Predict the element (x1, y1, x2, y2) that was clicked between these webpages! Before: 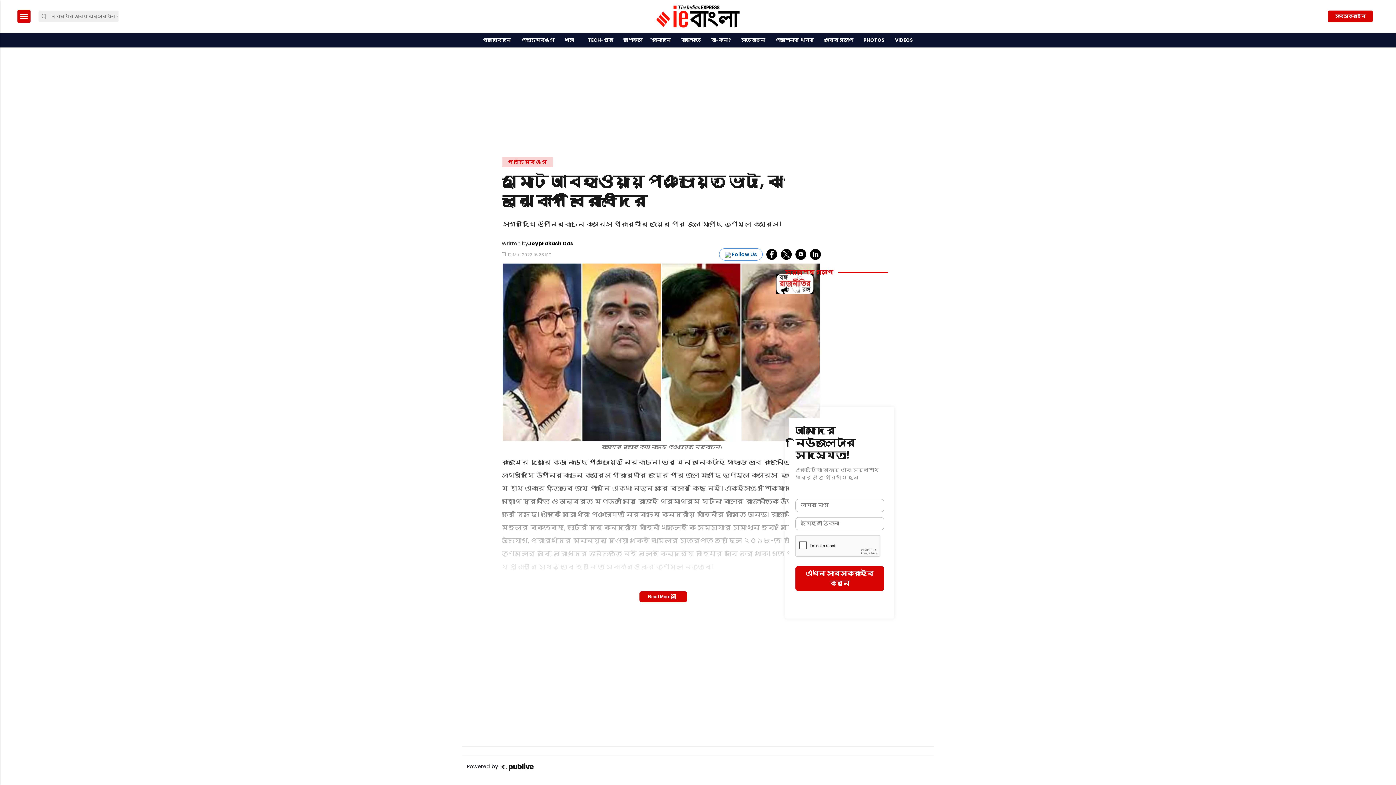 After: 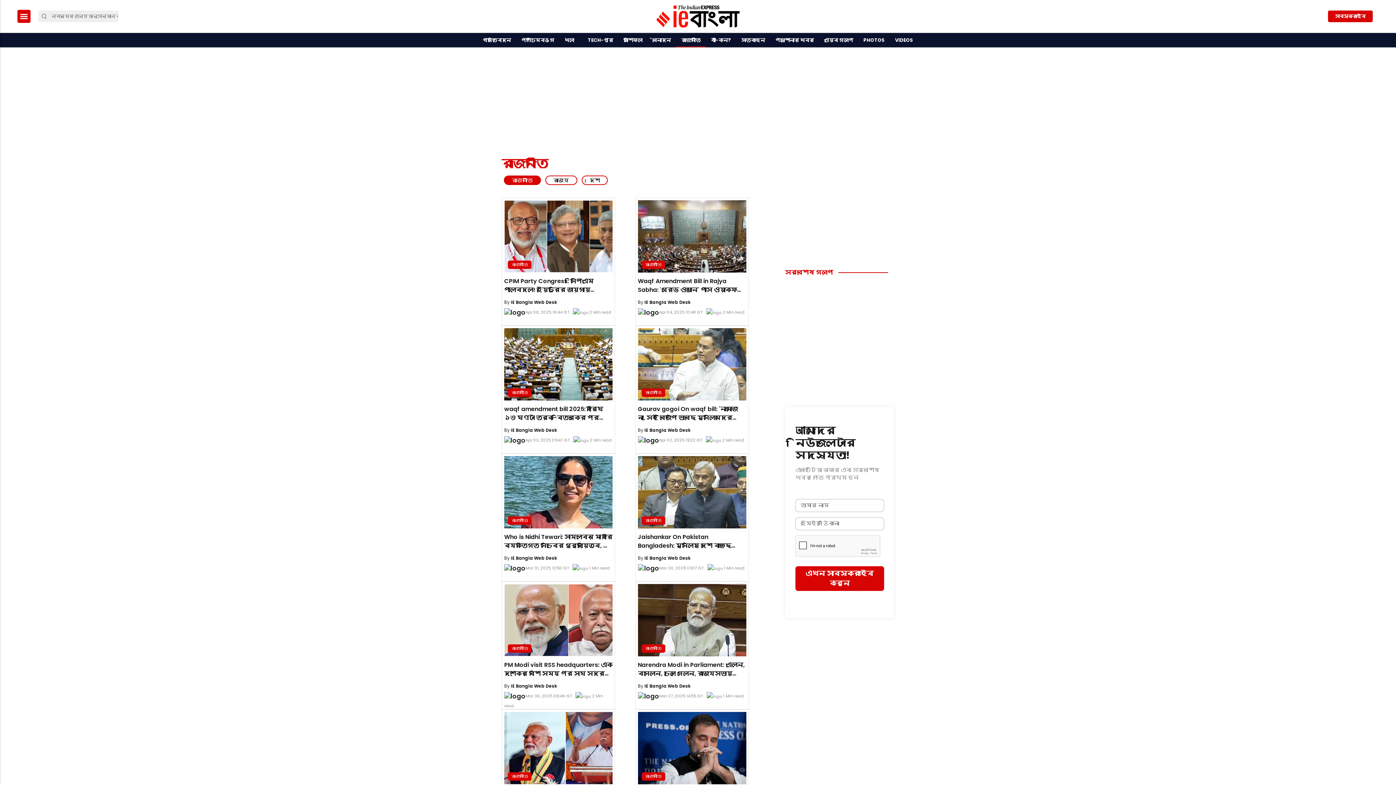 Action: bbox: (678, 33, 703, 47) label: রাজনীতি